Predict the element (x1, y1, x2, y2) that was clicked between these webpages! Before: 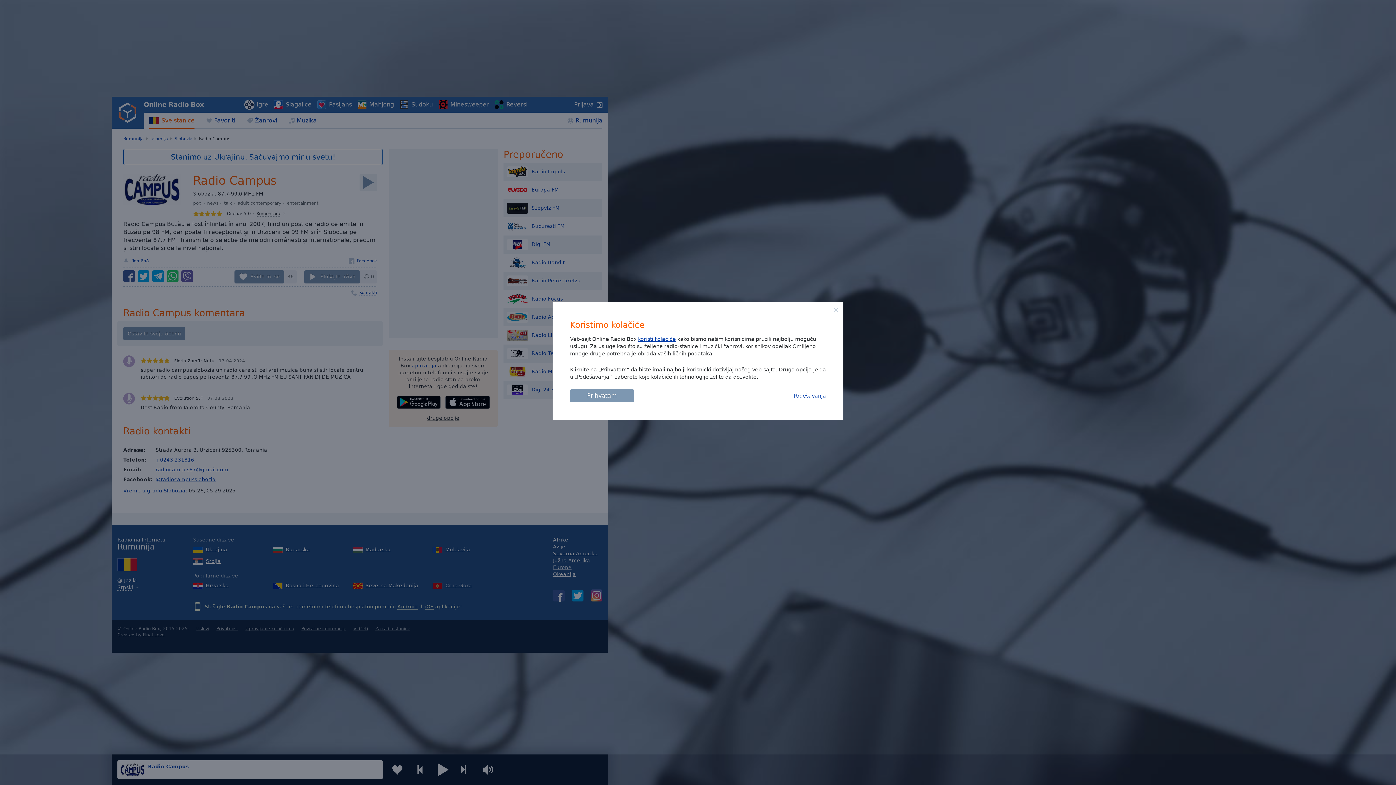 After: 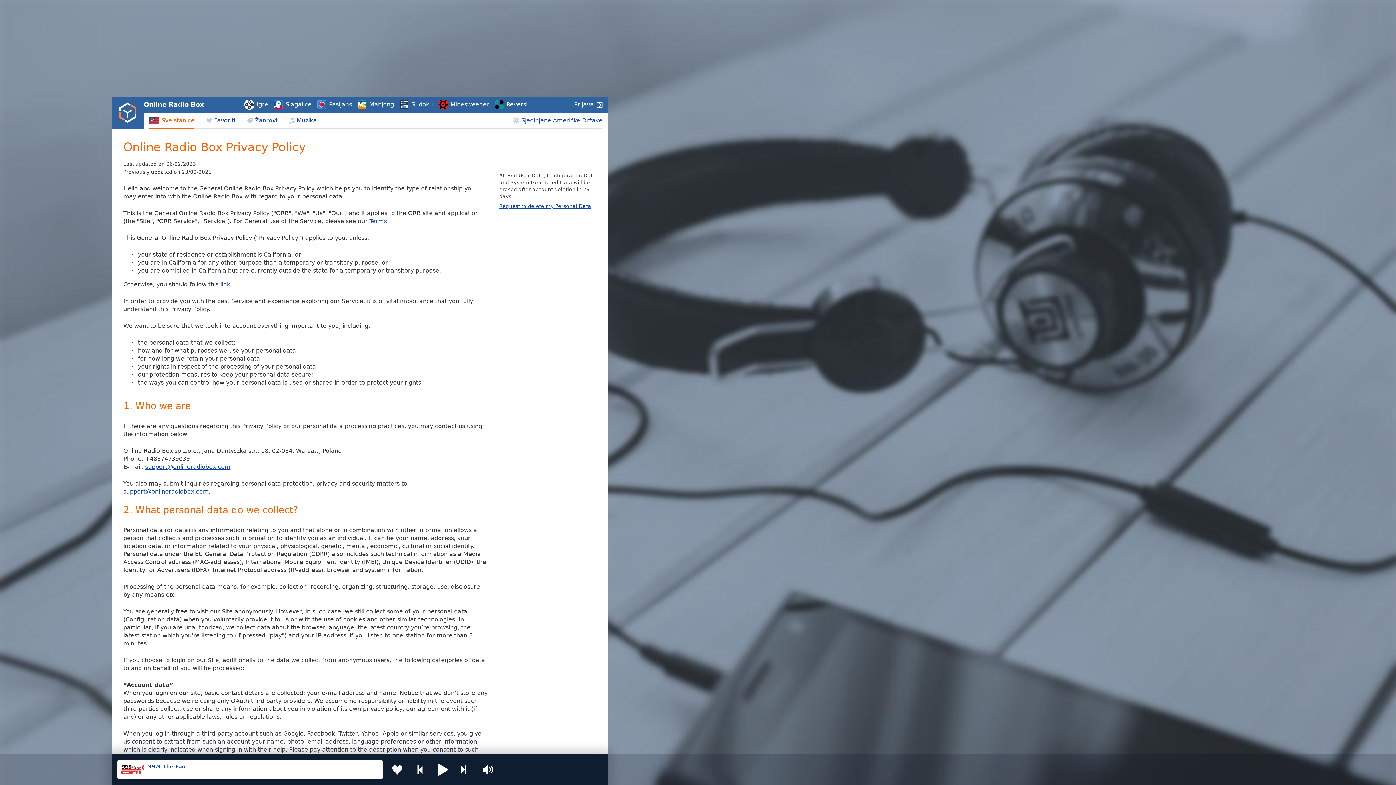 Action: bbox: (638, 336, 676, 342) label: koristi kolačiće